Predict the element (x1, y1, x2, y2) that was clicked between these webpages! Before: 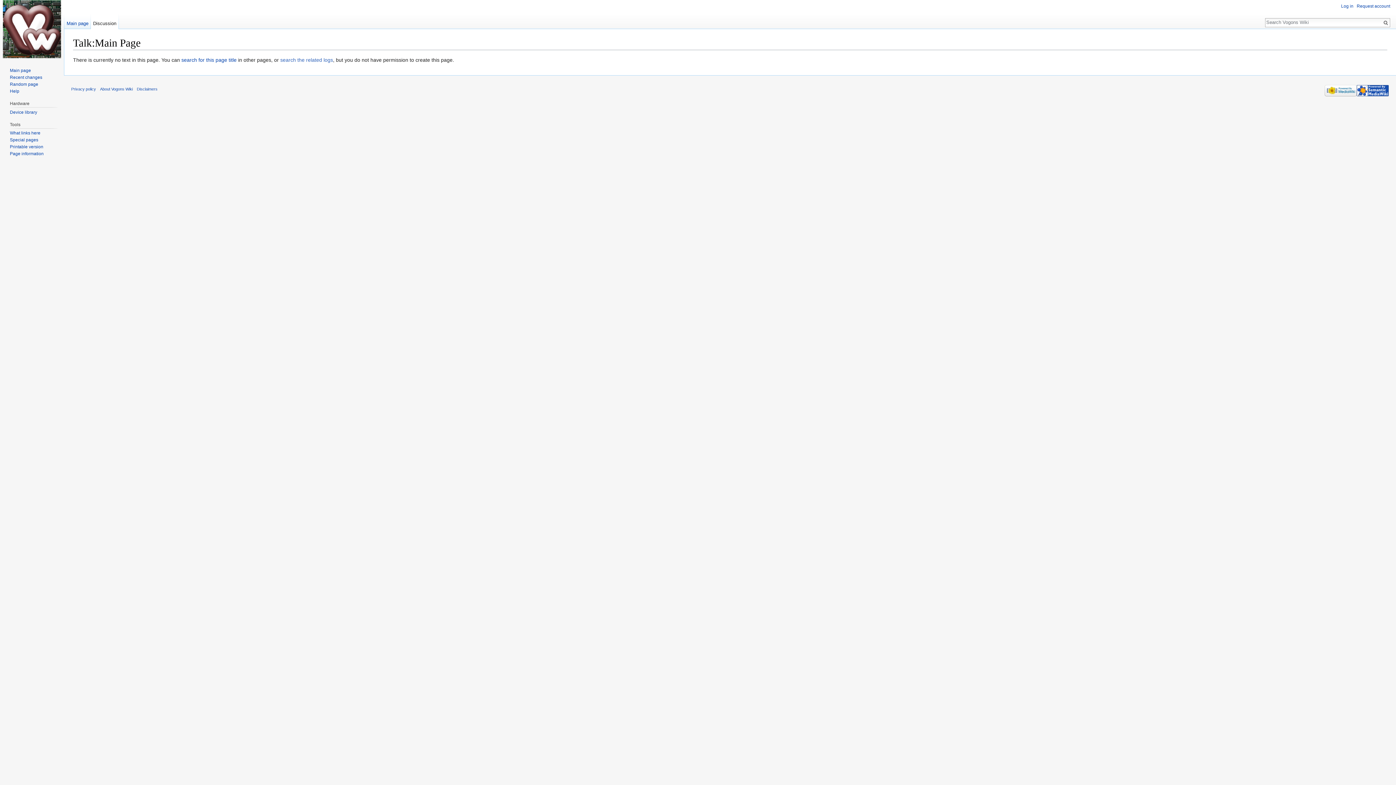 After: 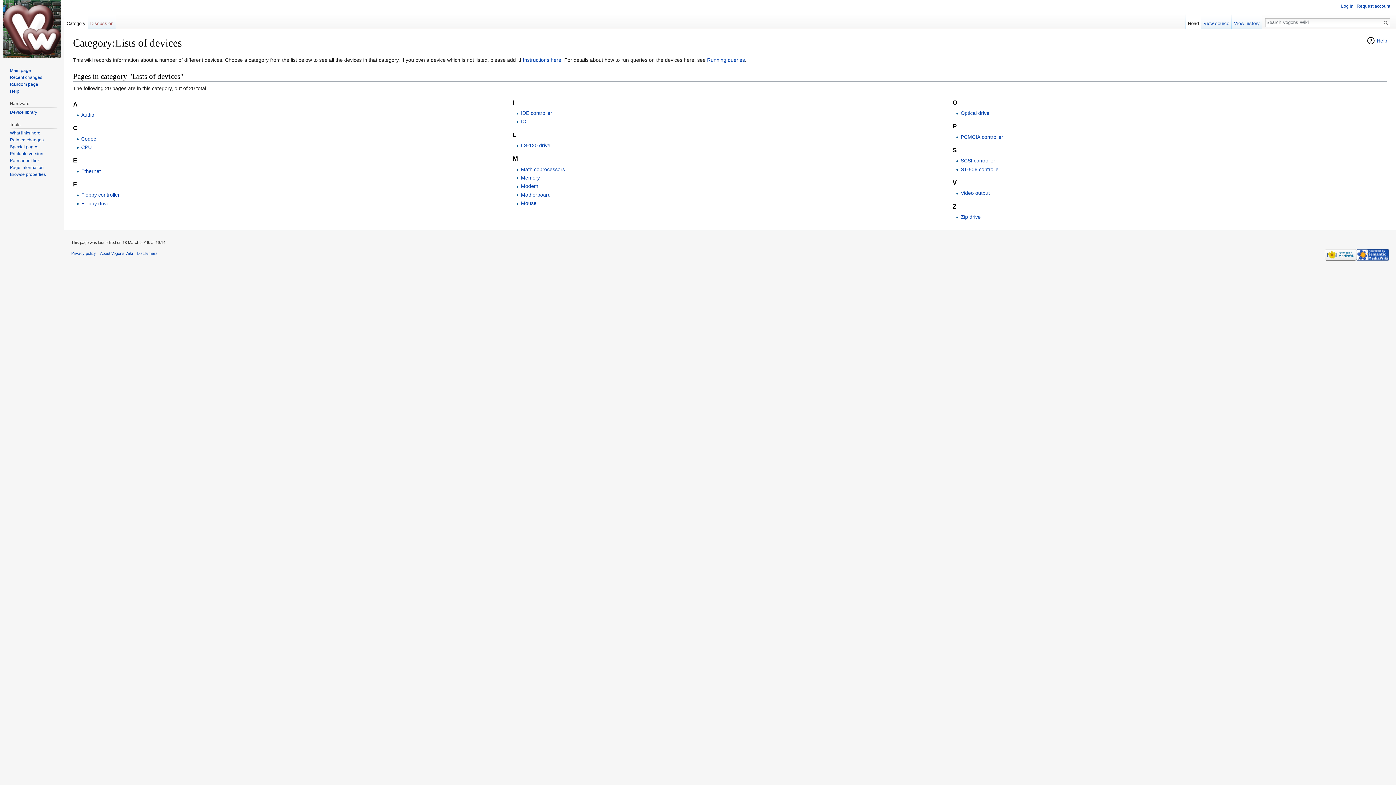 Action: label: Device library bbox: (9, 109, 37, 114)